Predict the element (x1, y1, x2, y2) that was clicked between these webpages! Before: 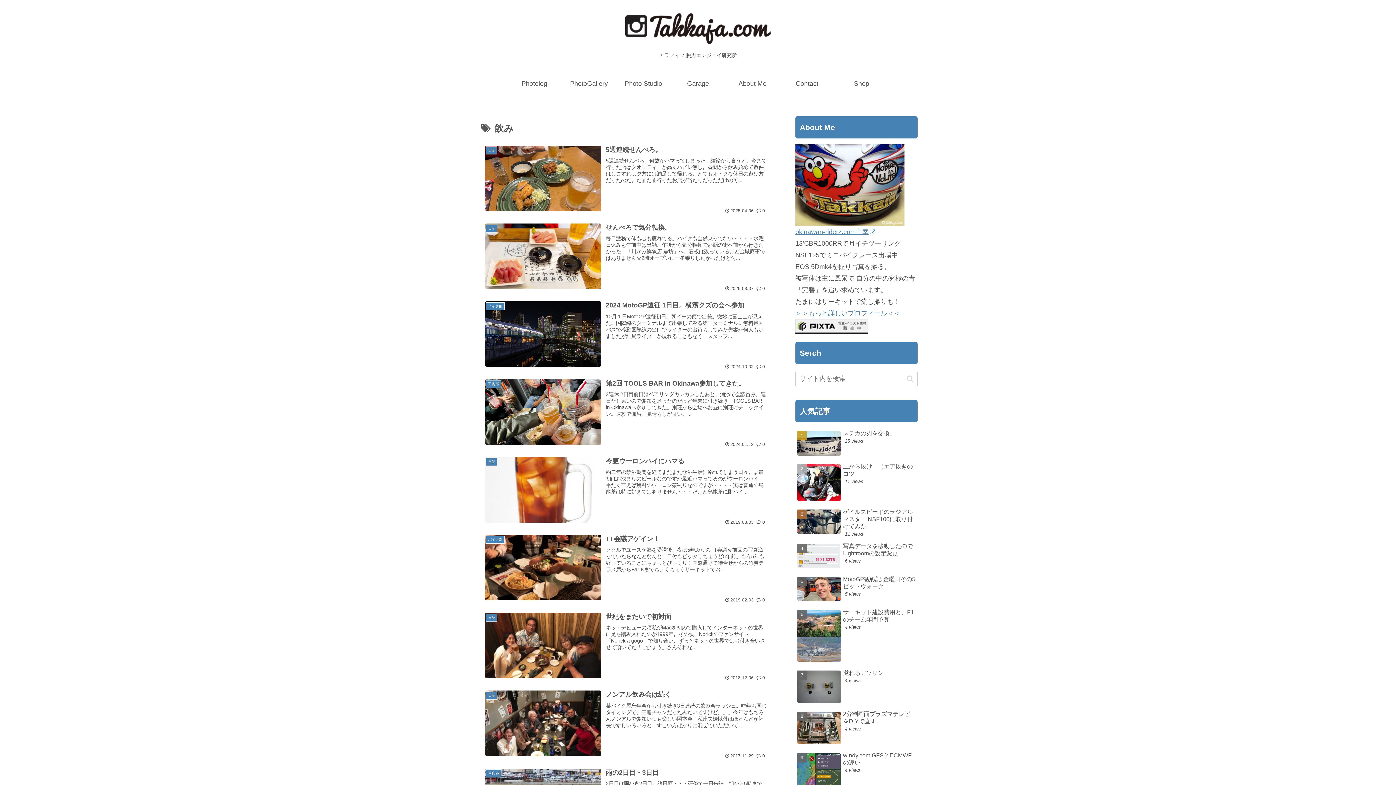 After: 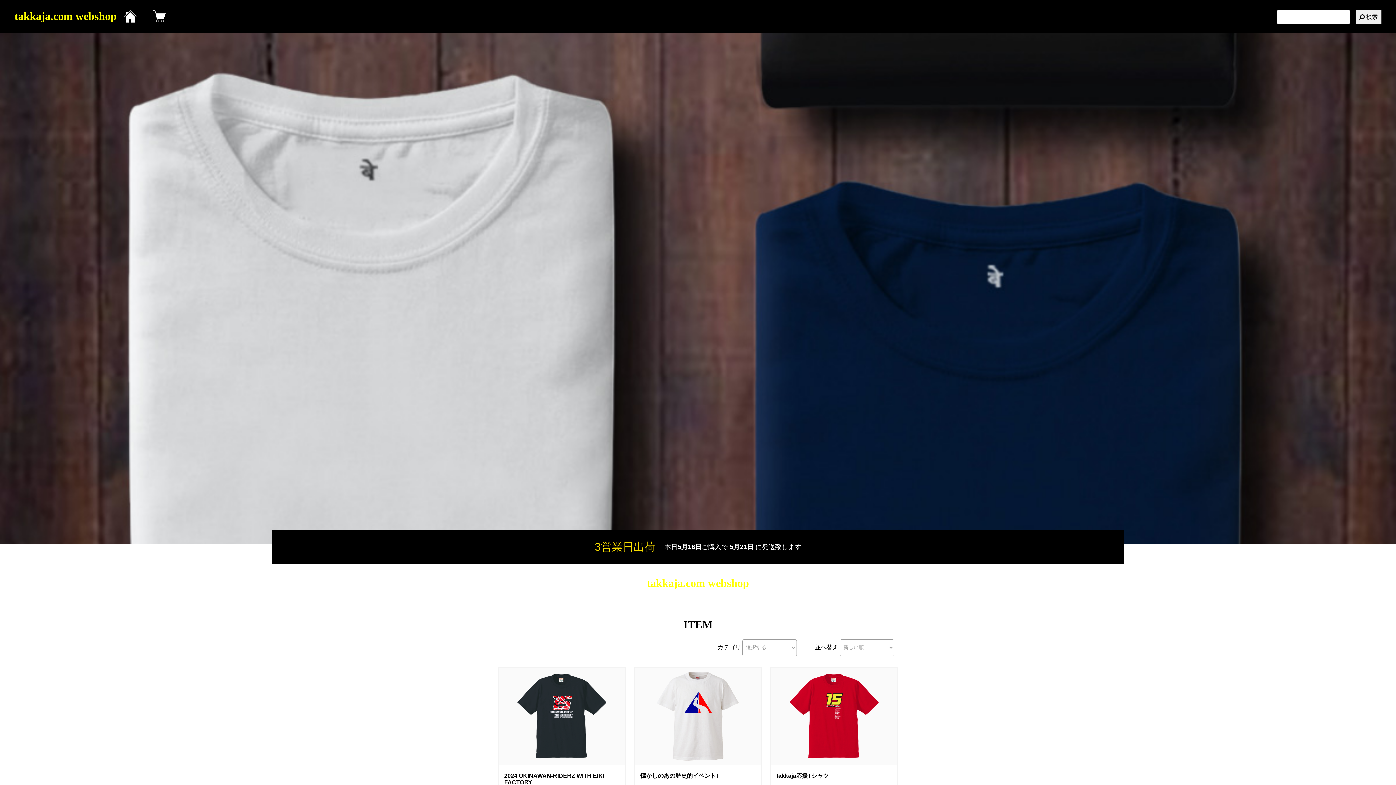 Action: bbox: (834, 72, 889, 94) label: Shop